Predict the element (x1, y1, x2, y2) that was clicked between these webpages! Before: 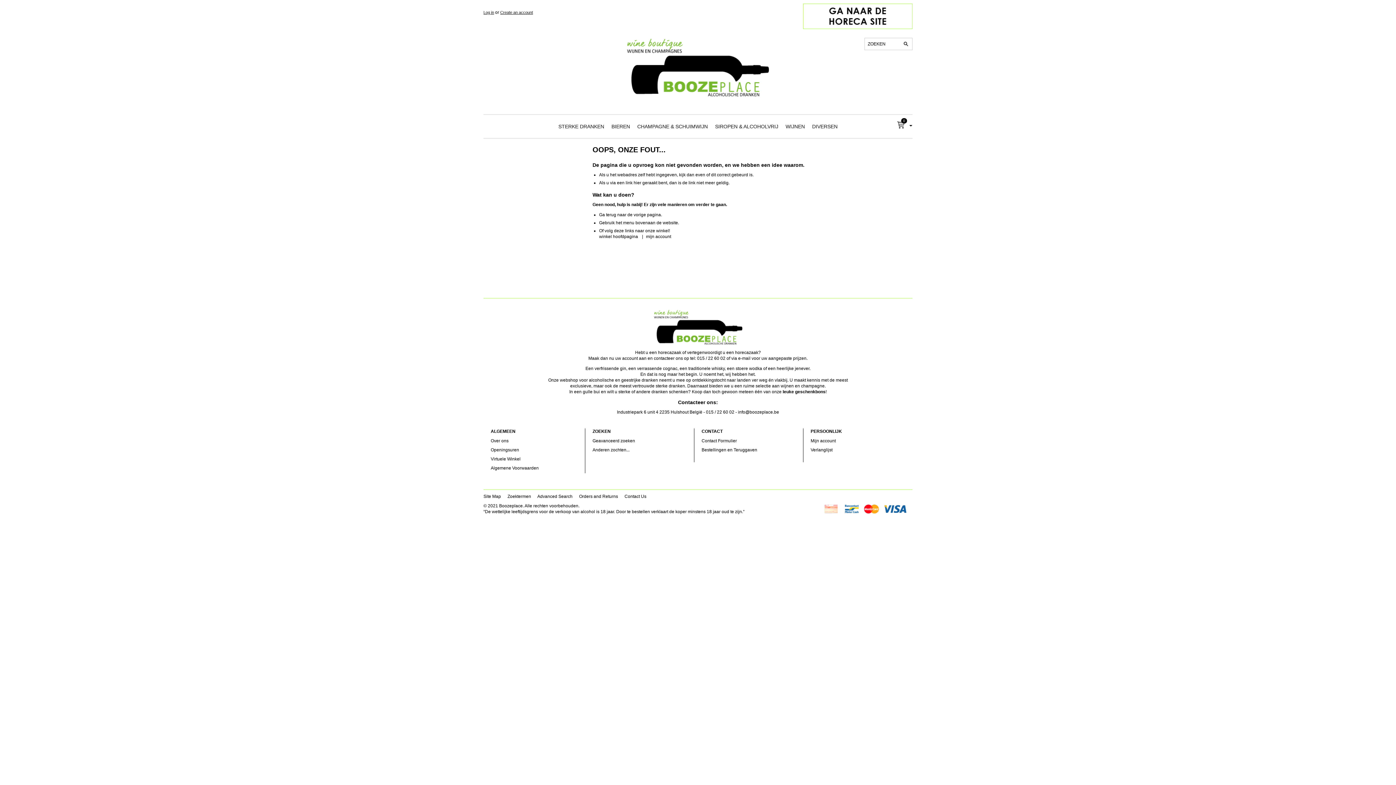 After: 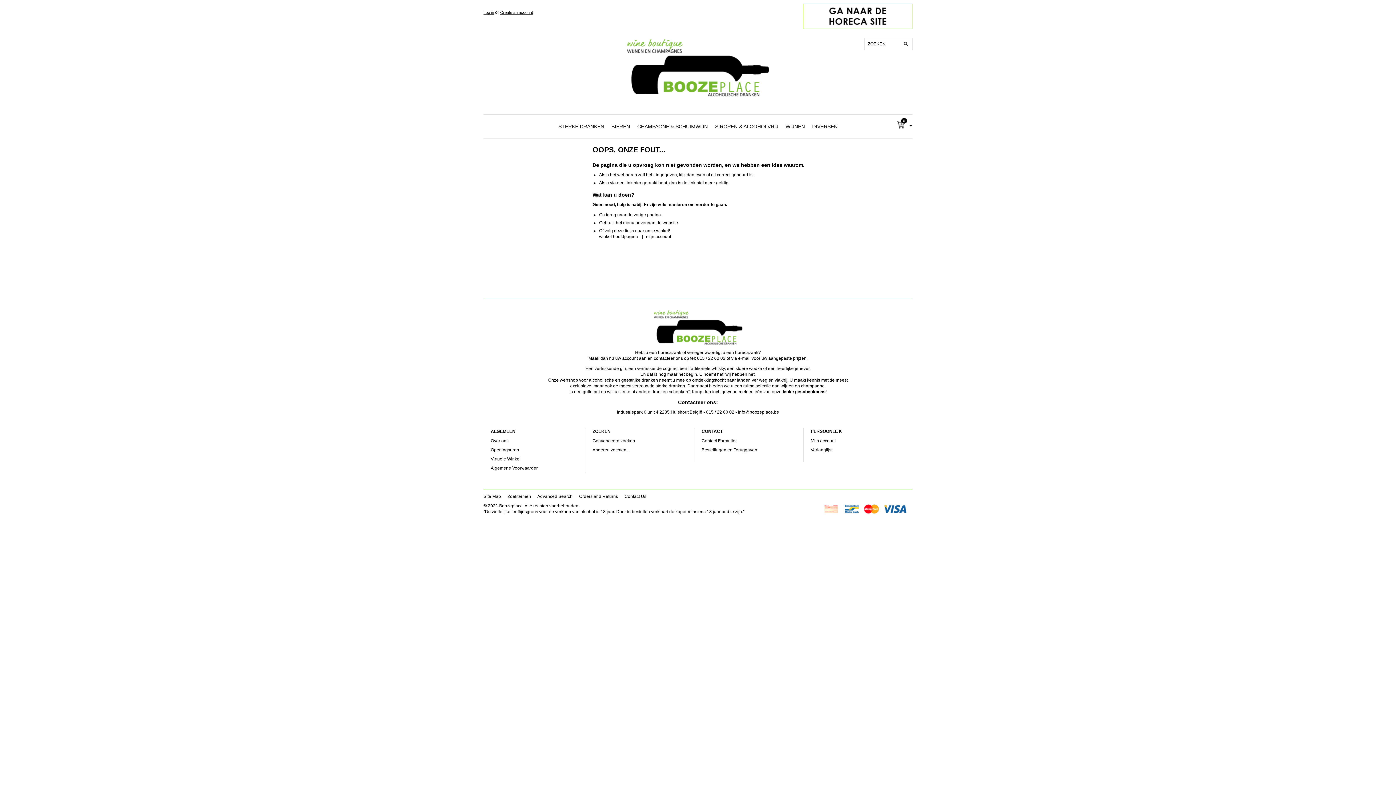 Action: bbox: (901, 38, 912, 49) label: ZOEKEN